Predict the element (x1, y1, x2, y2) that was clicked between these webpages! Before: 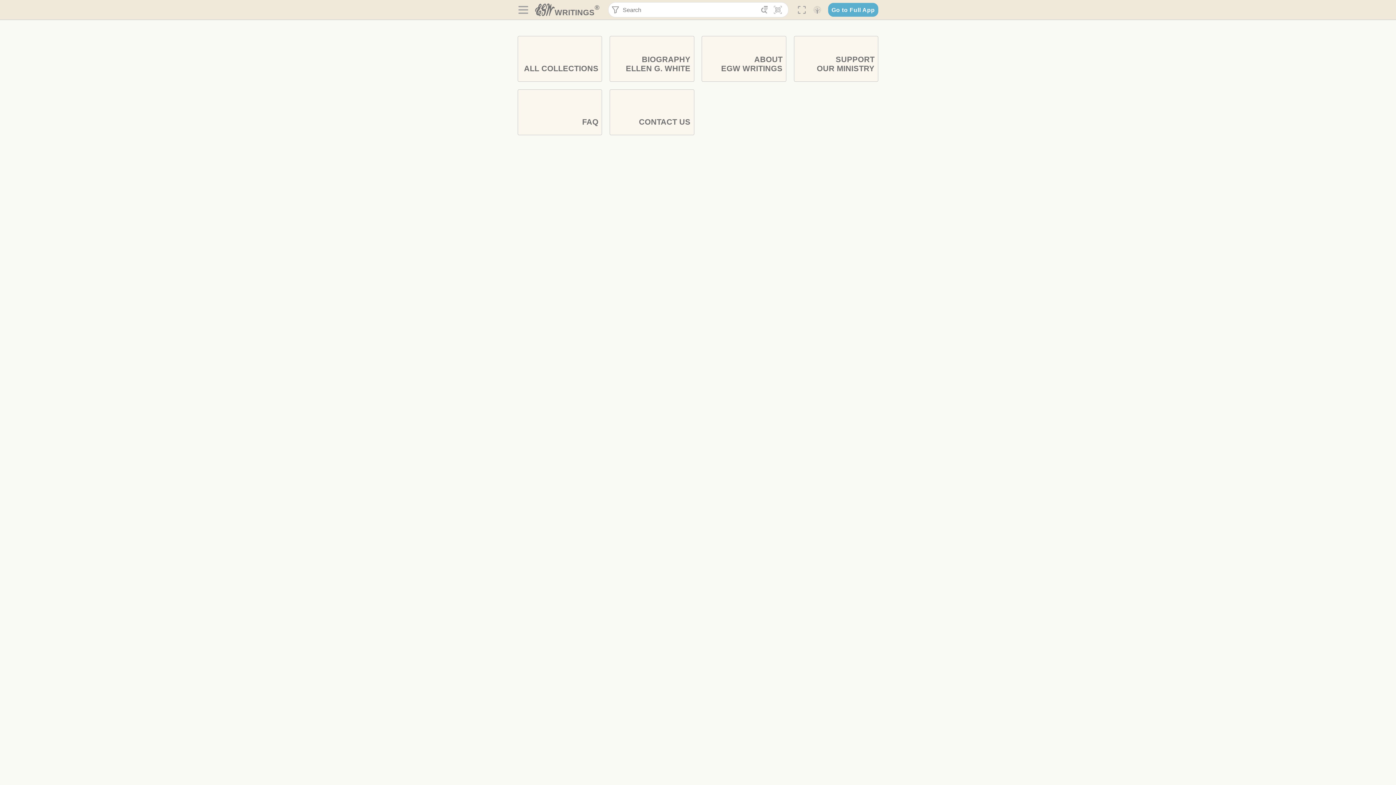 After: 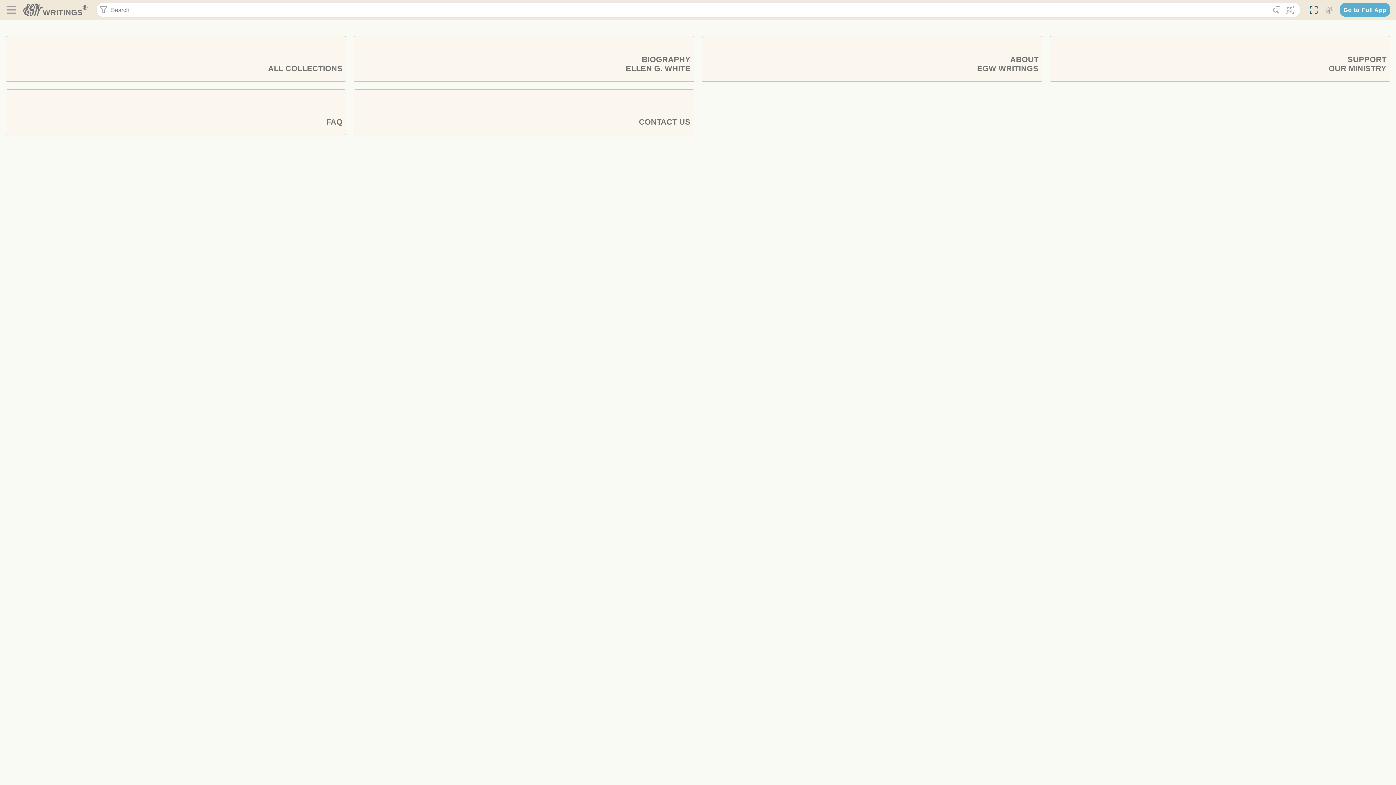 Action: label:  bbox: (797, 3, 807, 16)